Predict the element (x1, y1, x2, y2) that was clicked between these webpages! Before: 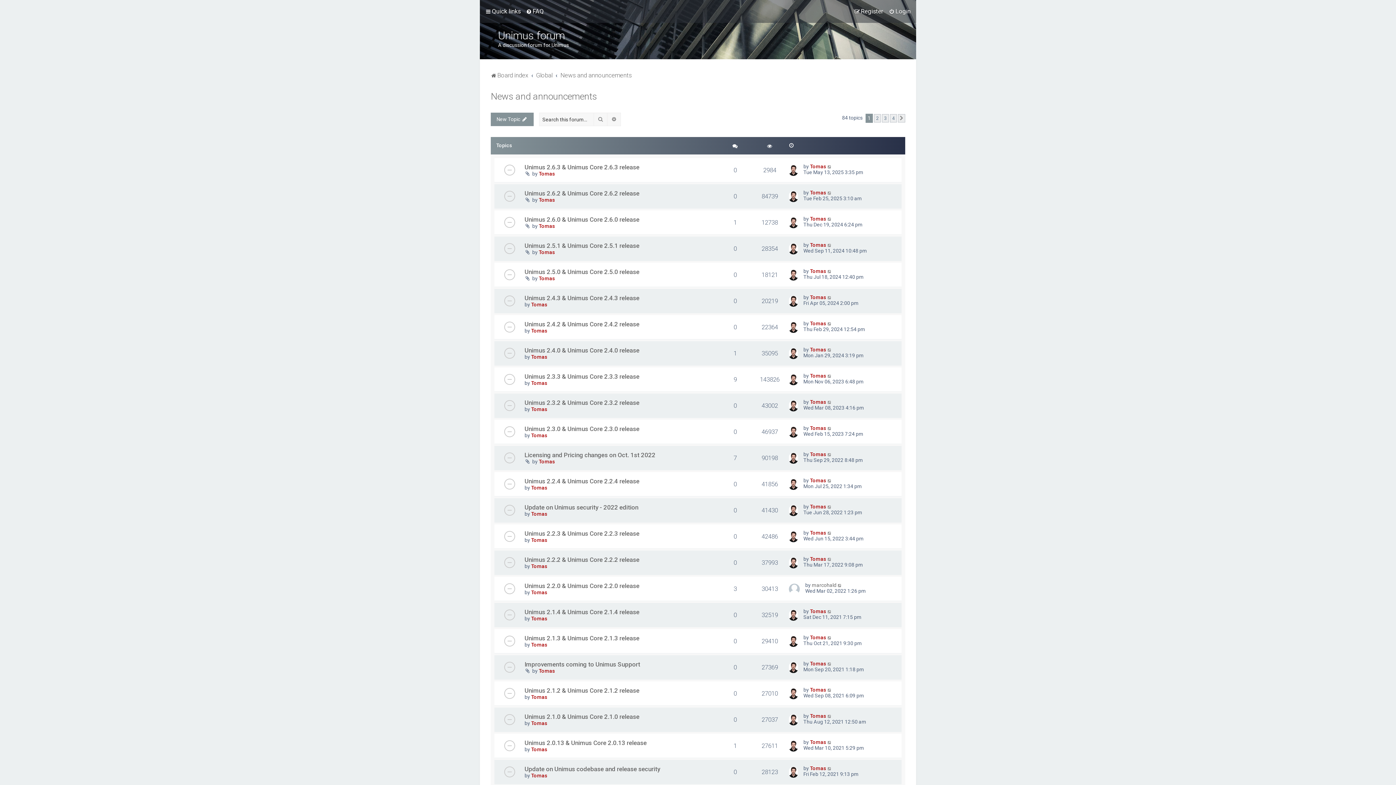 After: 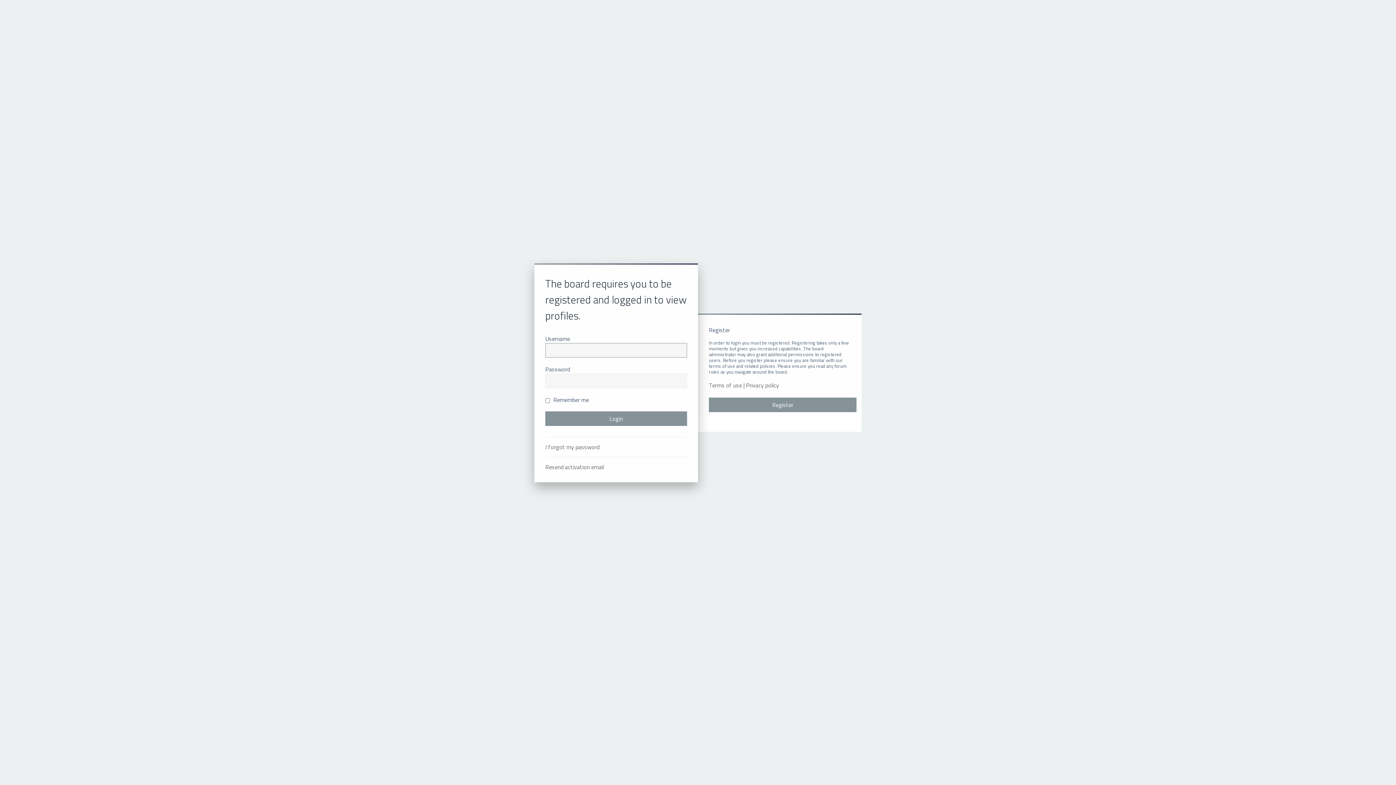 Action: label: Tomas bbox: (810, 189, 826, 195)